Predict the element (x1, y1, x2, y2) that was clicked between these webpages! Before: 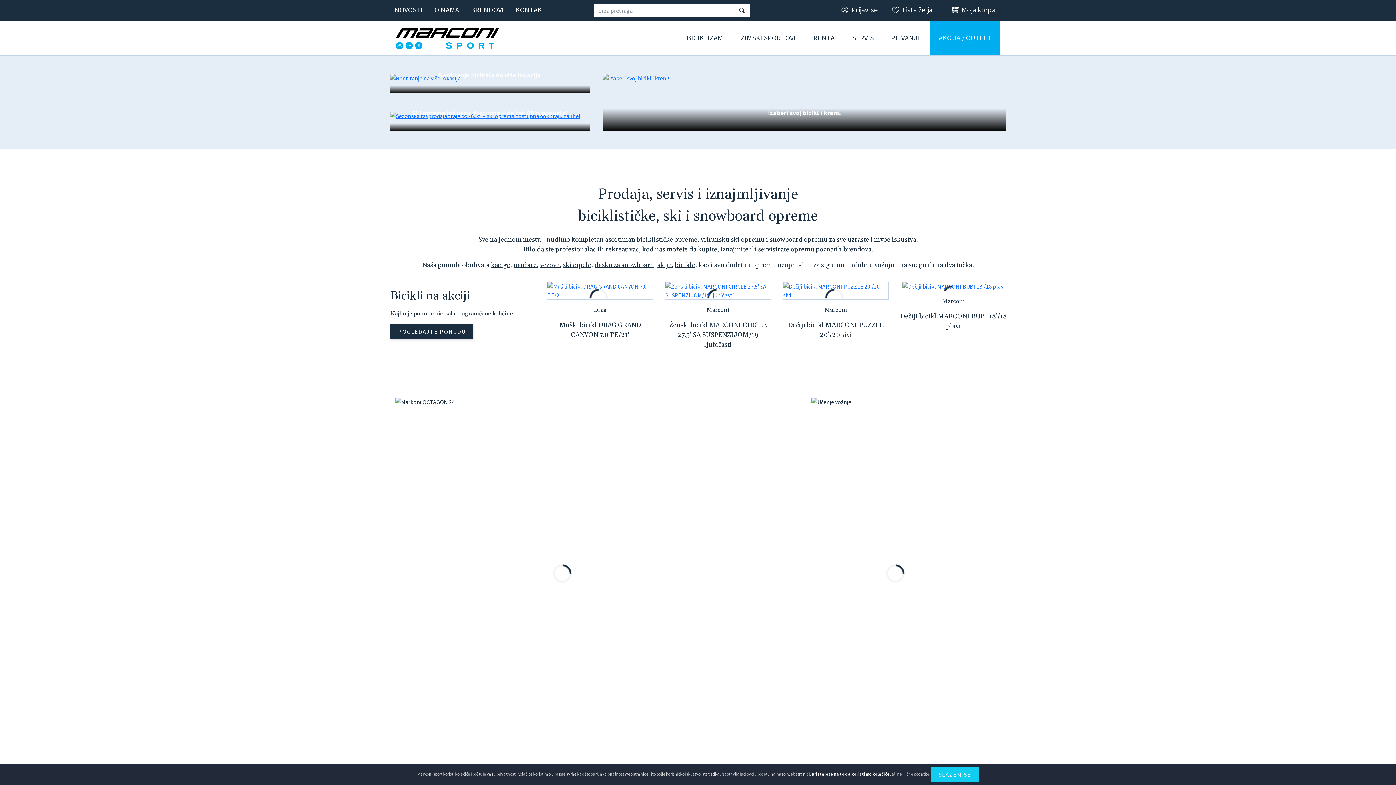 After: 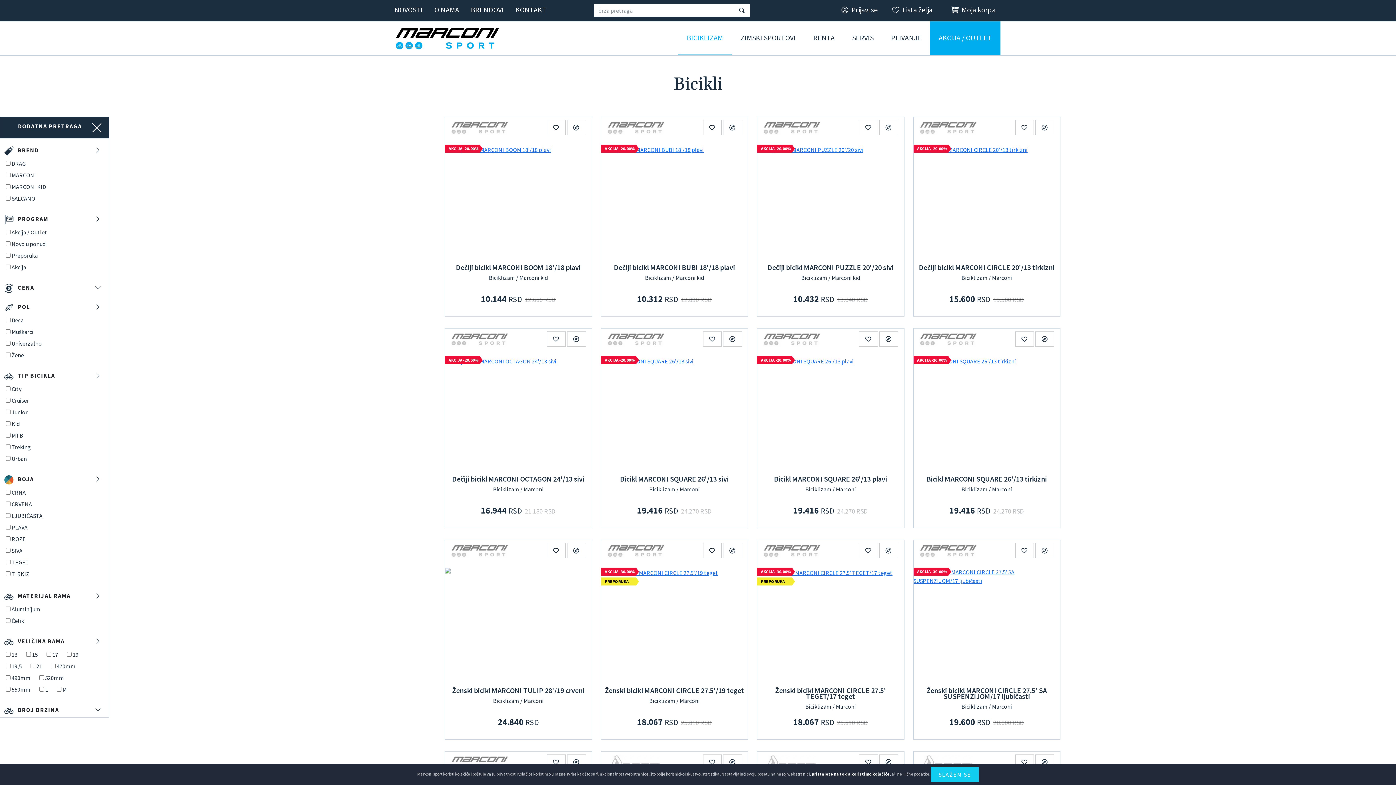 Action: bbox: (675, 261, 695, 269) label: bicikle